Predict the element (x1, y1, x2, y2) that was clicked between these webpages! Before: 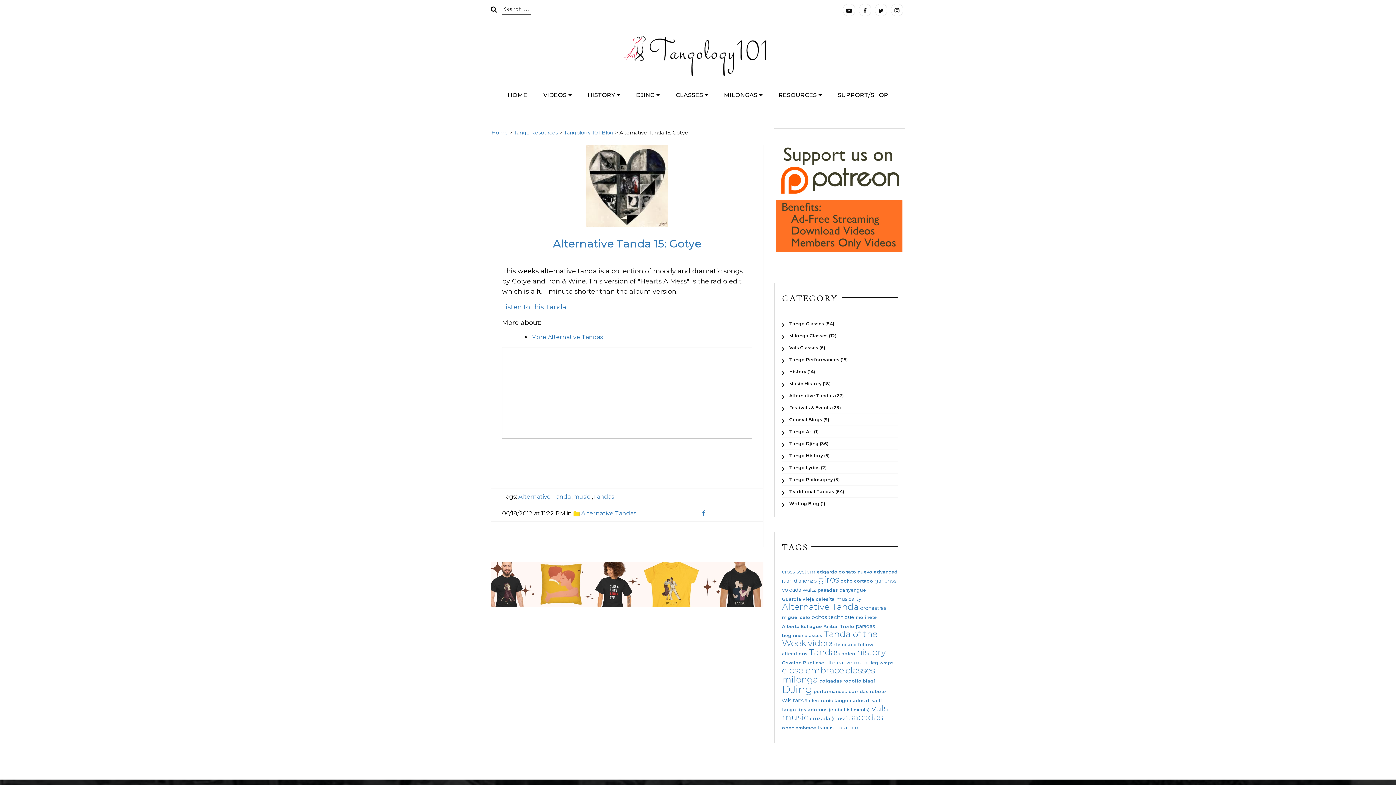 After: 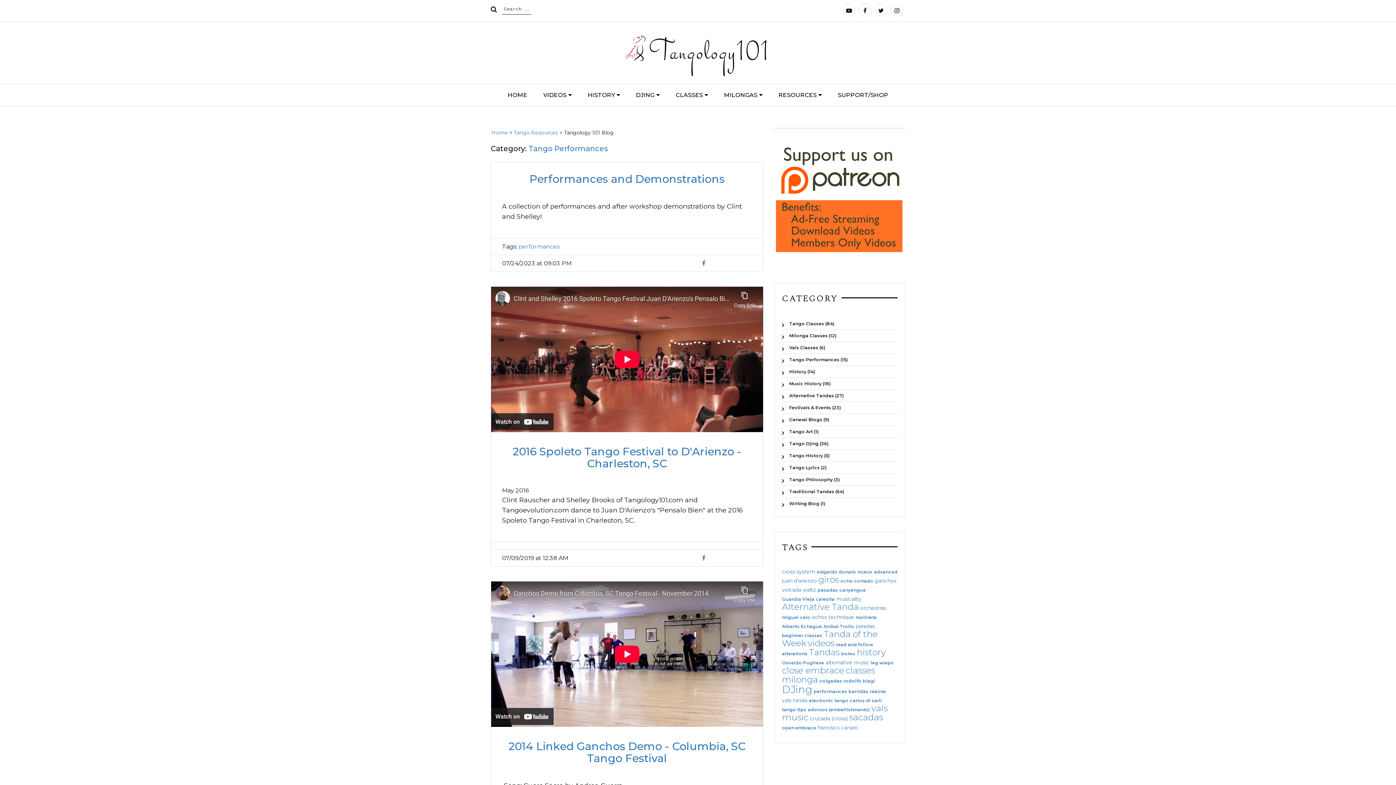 Action: bbox: (782, 354, 897, 366) label: Tango Performances (15)